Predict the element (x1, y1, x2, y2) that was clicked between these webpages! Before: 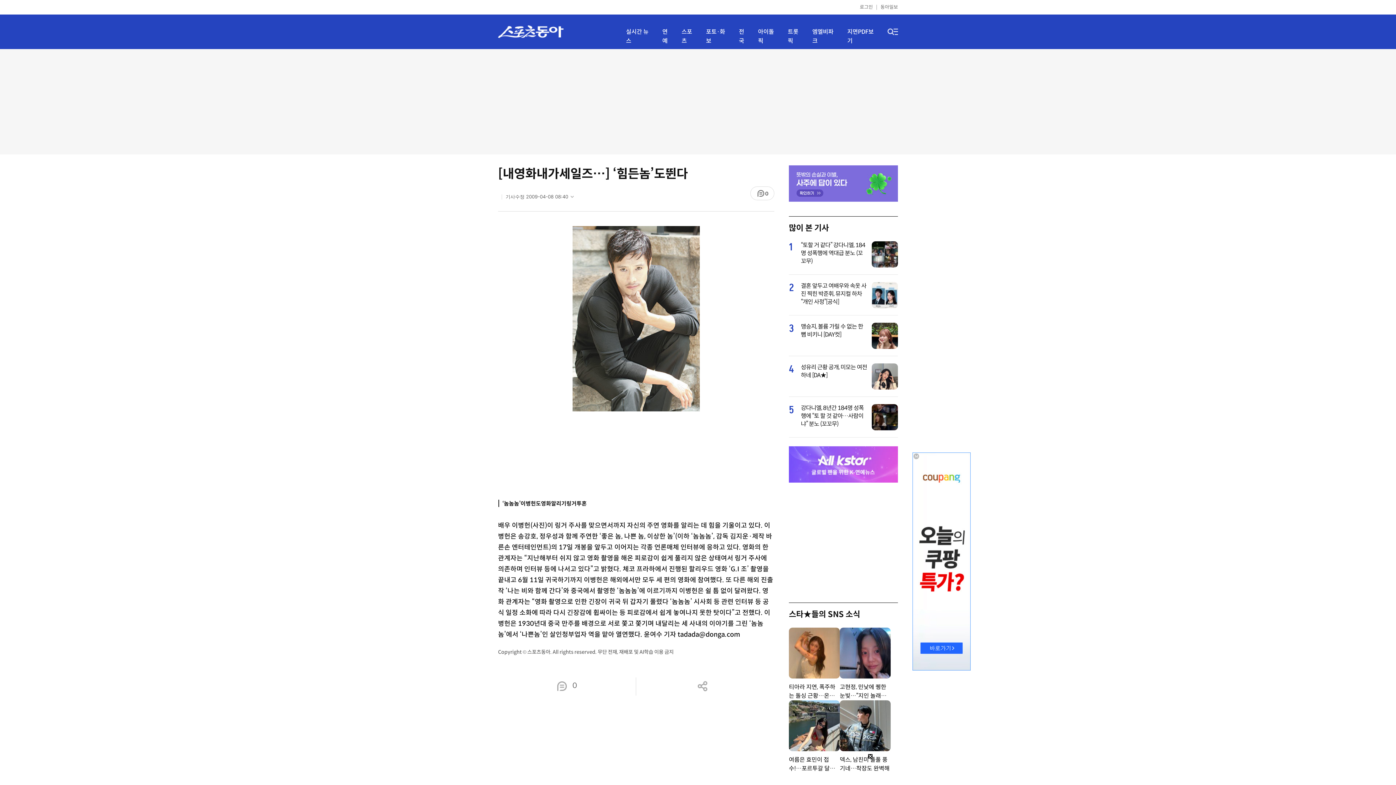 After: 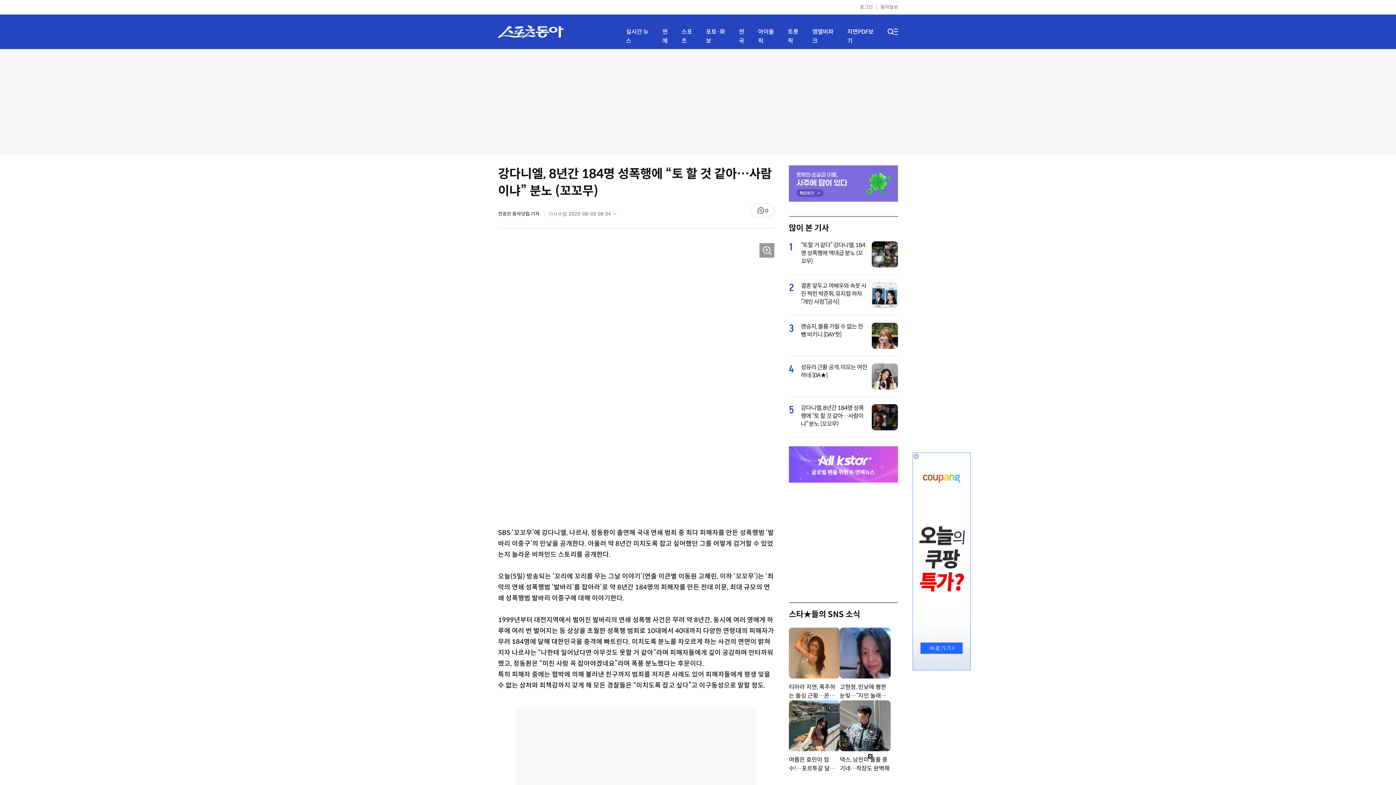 Action: bbox: (801, 404, 867, 428) label: 강다니엘, 8년간 184명 성폭행에 “토 할 것 같아…사람이냐” 분노 (꼬꼬무)